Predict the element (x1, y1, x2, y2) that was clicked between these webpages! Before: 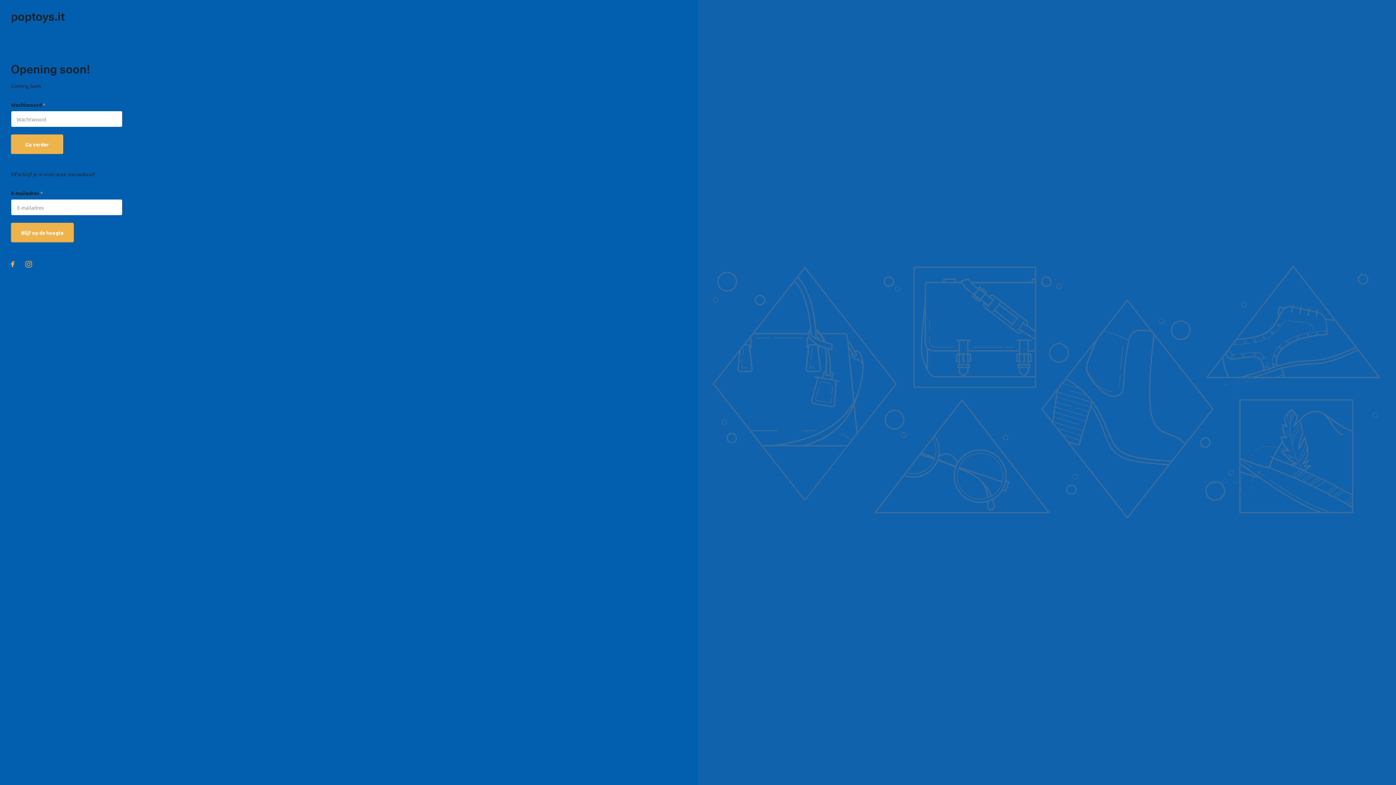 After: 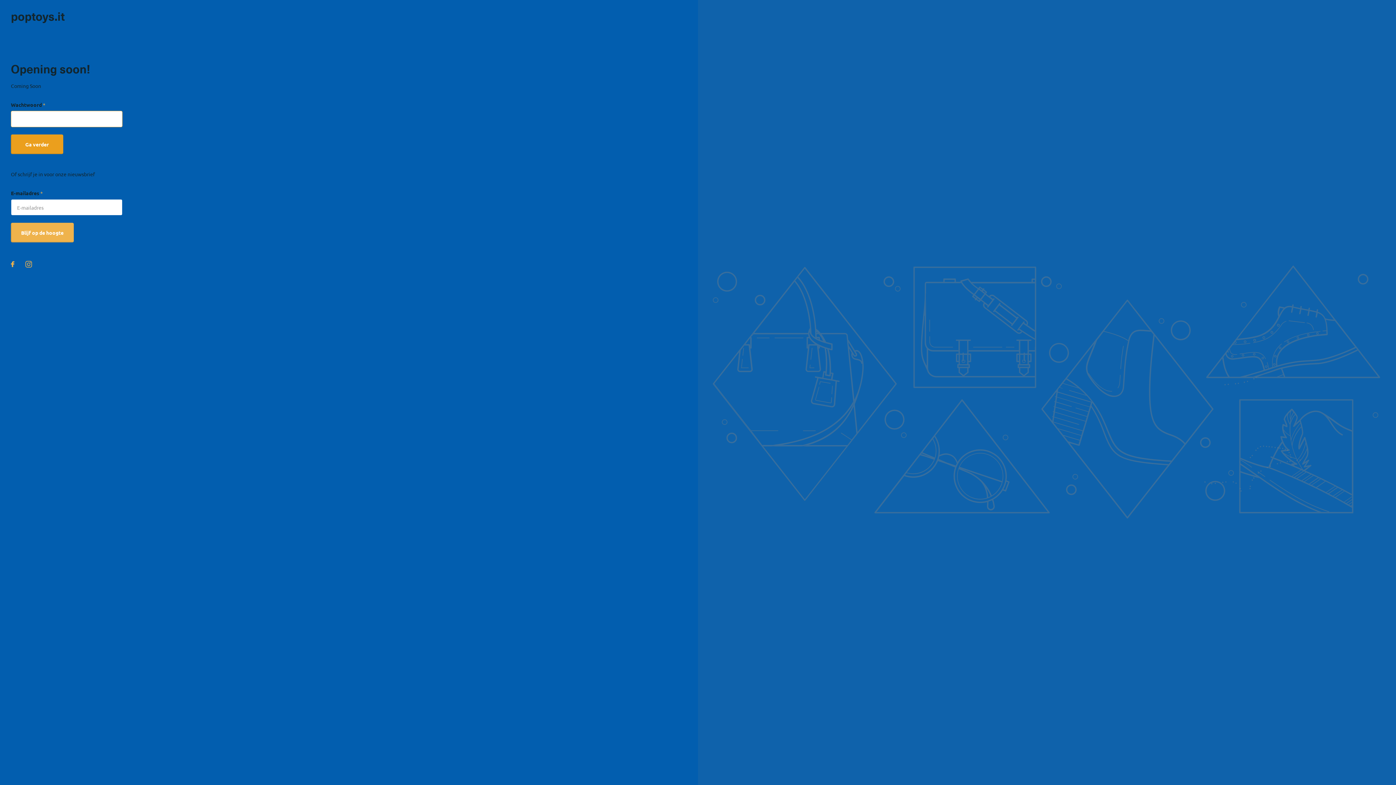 Action: label: Ga verder bbox: (10, 134, 63, 154)